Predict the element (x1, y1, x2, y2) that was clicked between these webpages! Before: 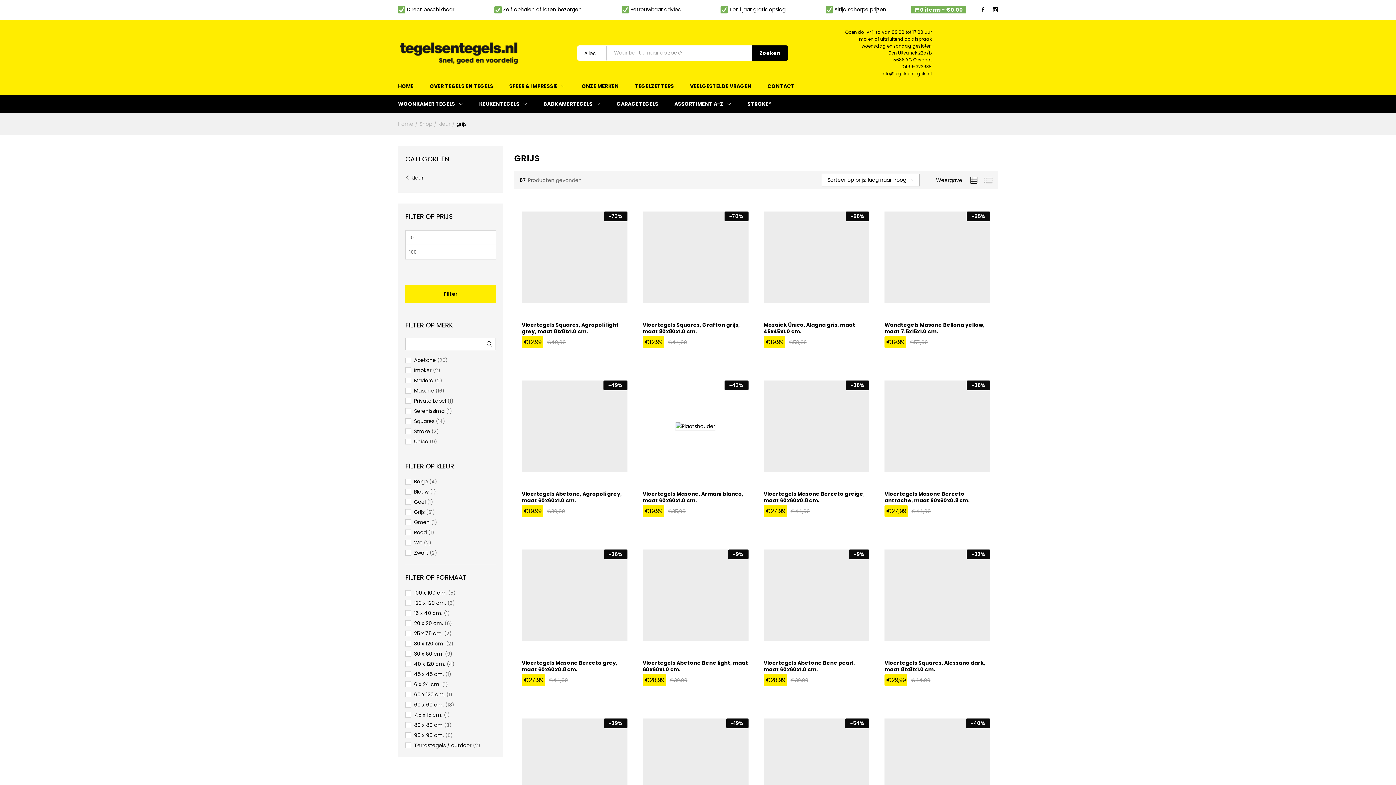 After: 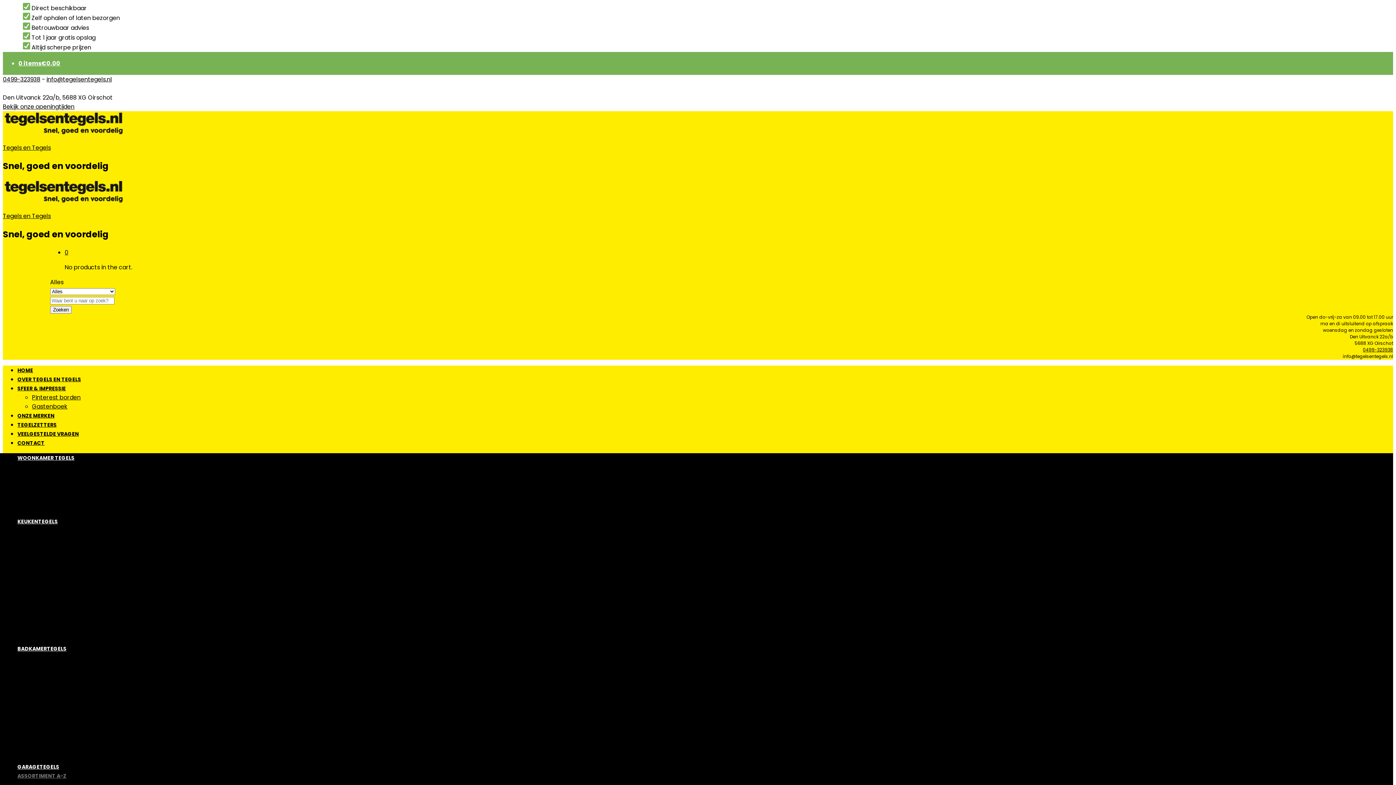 Action: bbox: (763, 549, 869, 641) label: -9%